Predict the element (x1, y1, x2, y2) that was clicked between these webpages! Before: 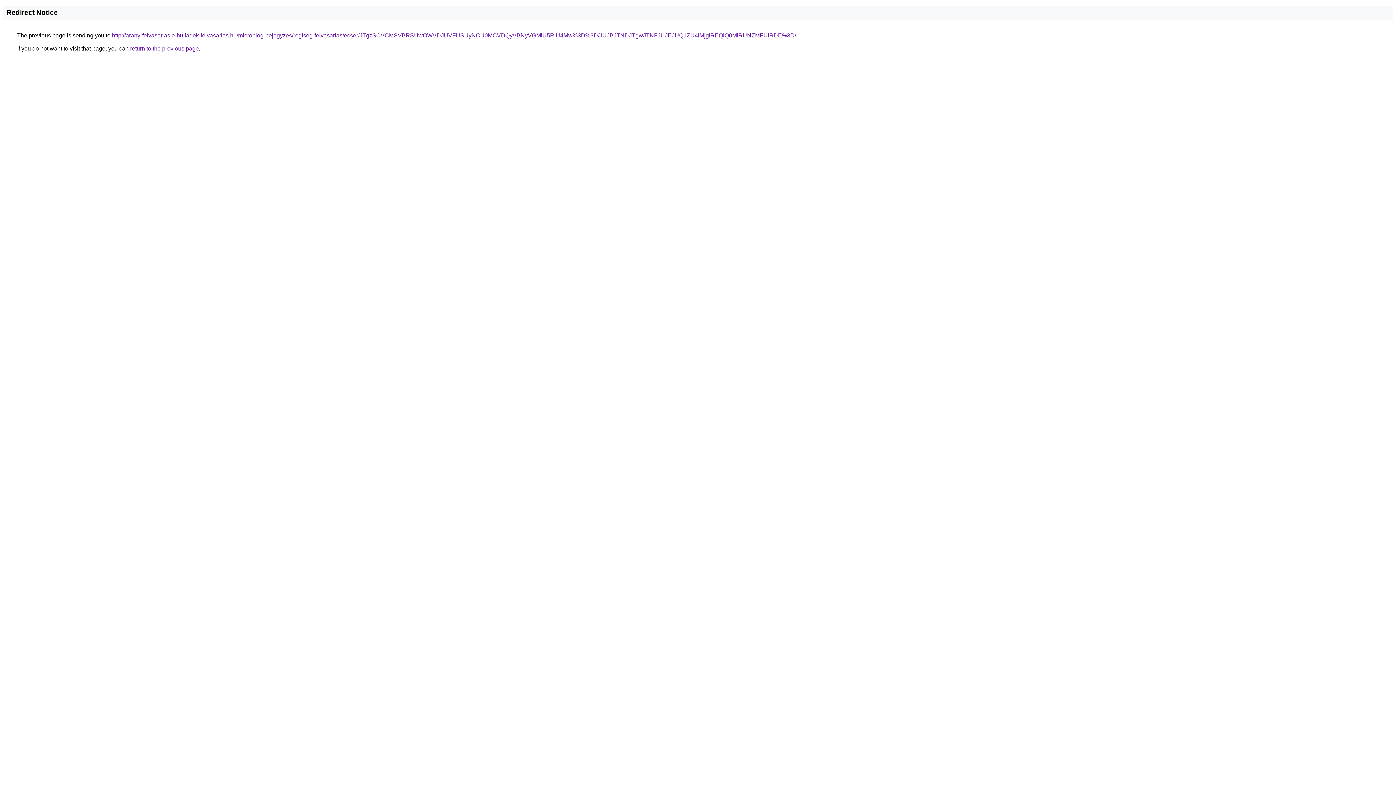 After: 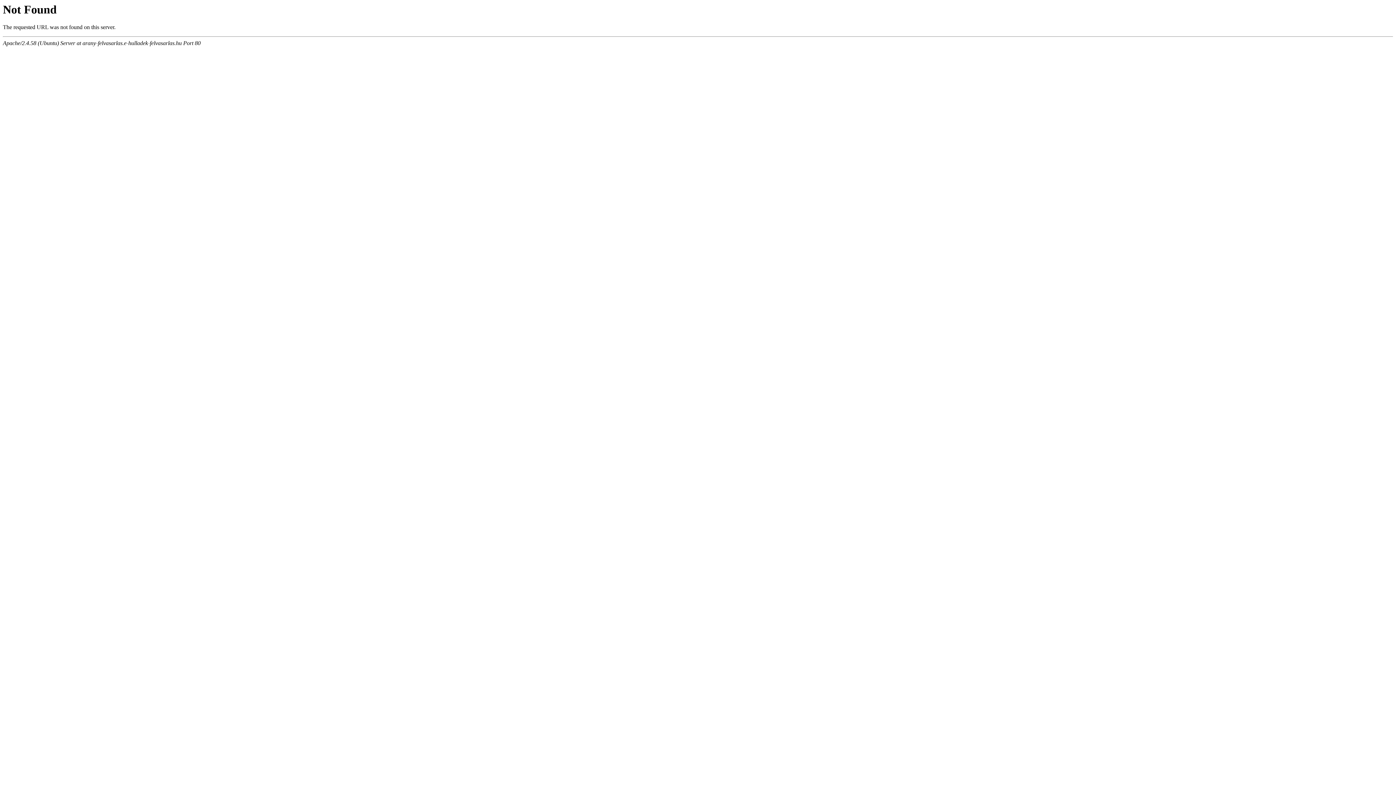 Action: label: http://arany-felvasarlas.e-hulladek-felvasarlas.hu/microblog-bejegyzes/regiseg-felvasarlas/ecser/JTgzSCVCMSVBRSUwOWVDJUVFUSUyNCU0MCVDQyVBNyVGMiU5RiU4Mw%3D%3D/JUJBJTNDJTgwJTNFJUJEJUQ1ZU4lMjglREQlQ0MlRUNZMFUlRDE%3D/ bbox: (112, 32, 796, 38)